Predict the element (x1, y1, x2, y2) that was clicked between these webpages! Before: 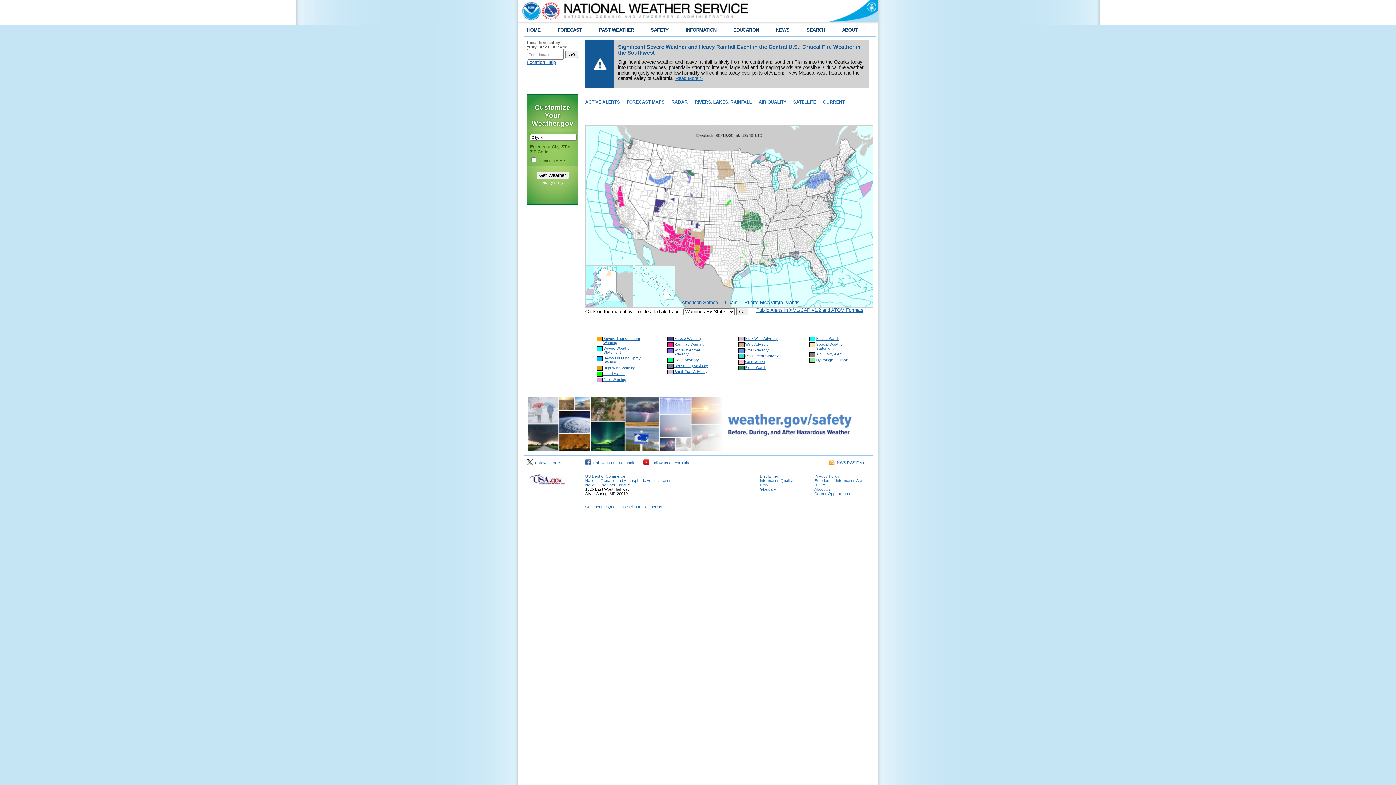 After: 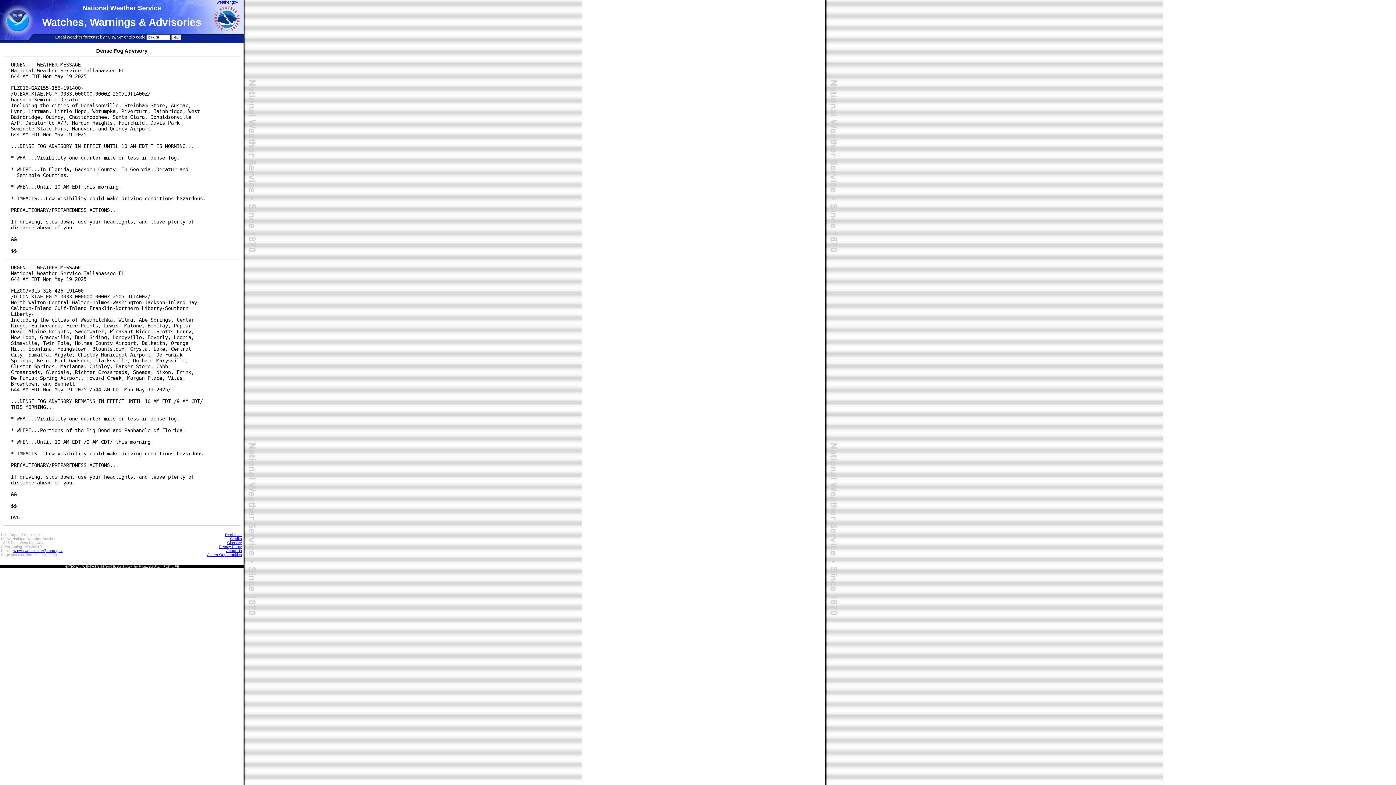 Action: label: Dense Fog Advisory bbox: (674, 364, 708, 368)